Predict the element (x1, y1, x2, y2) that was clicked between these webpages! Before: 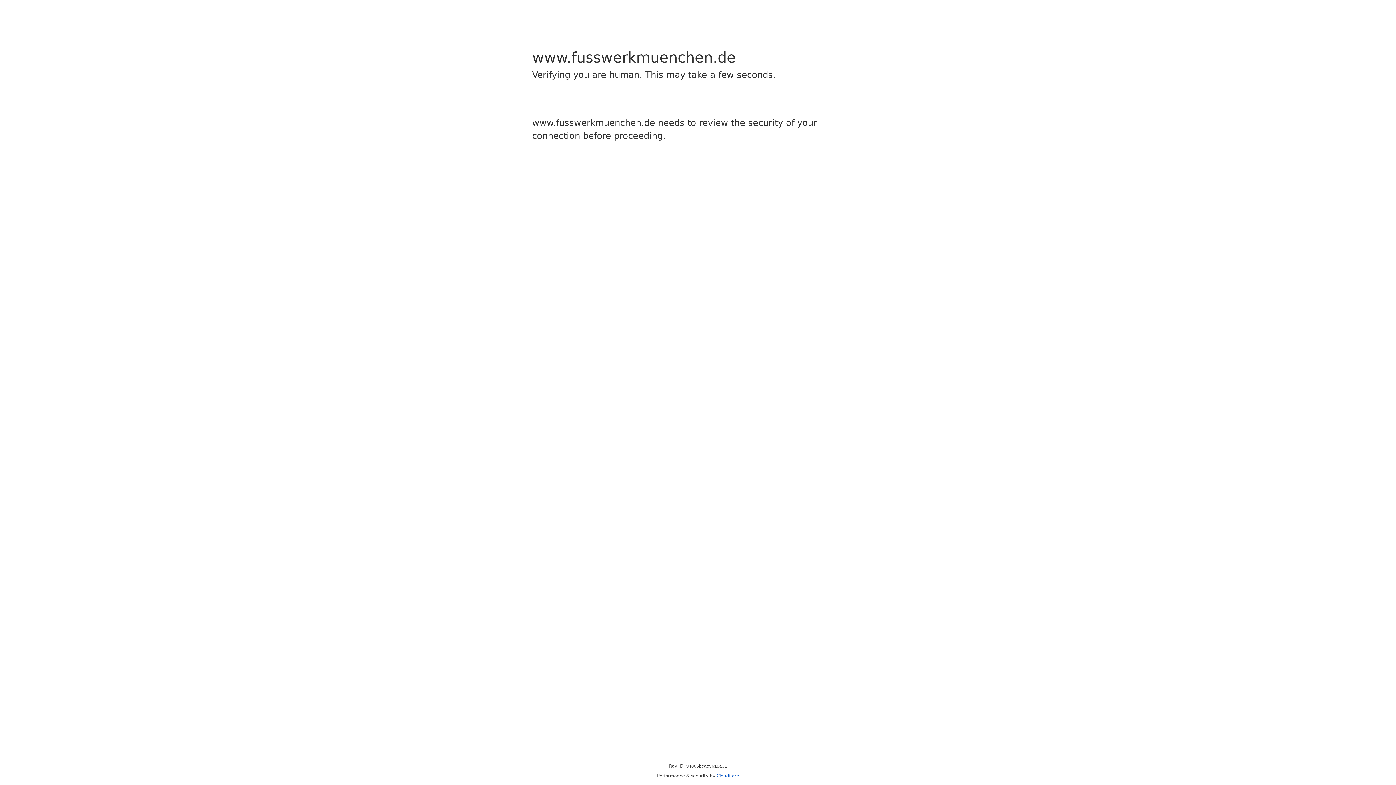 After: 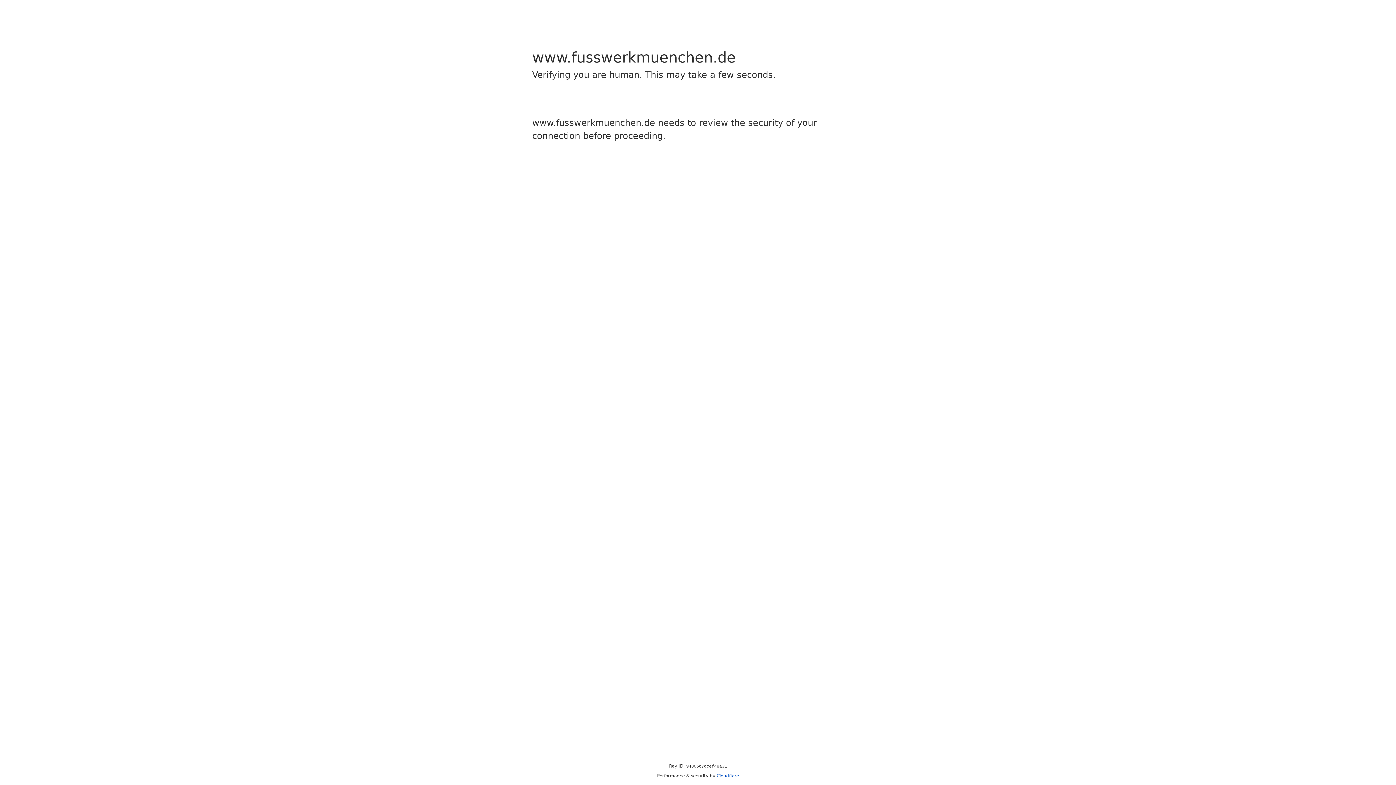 Action: bbox: (716, 773, 739, 778) label: Cloudflare